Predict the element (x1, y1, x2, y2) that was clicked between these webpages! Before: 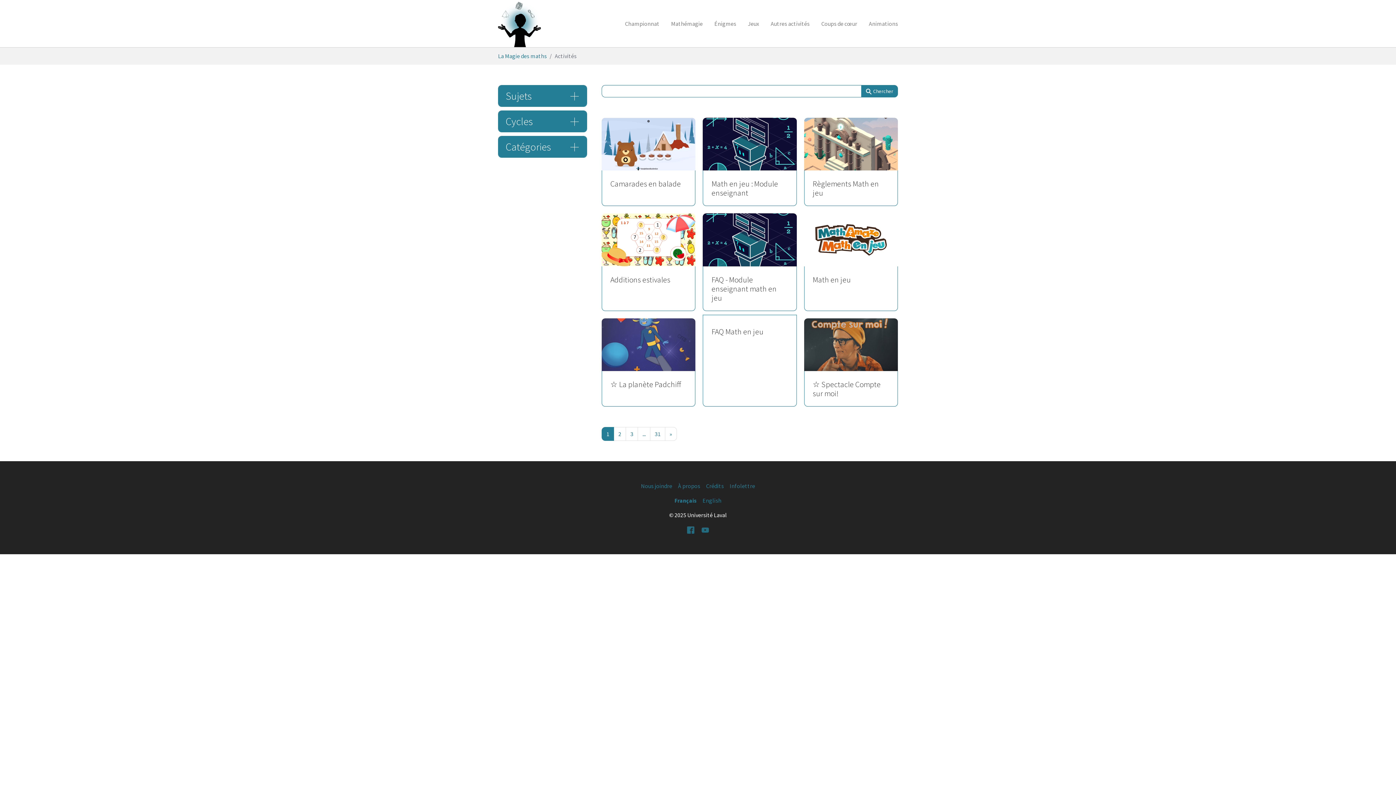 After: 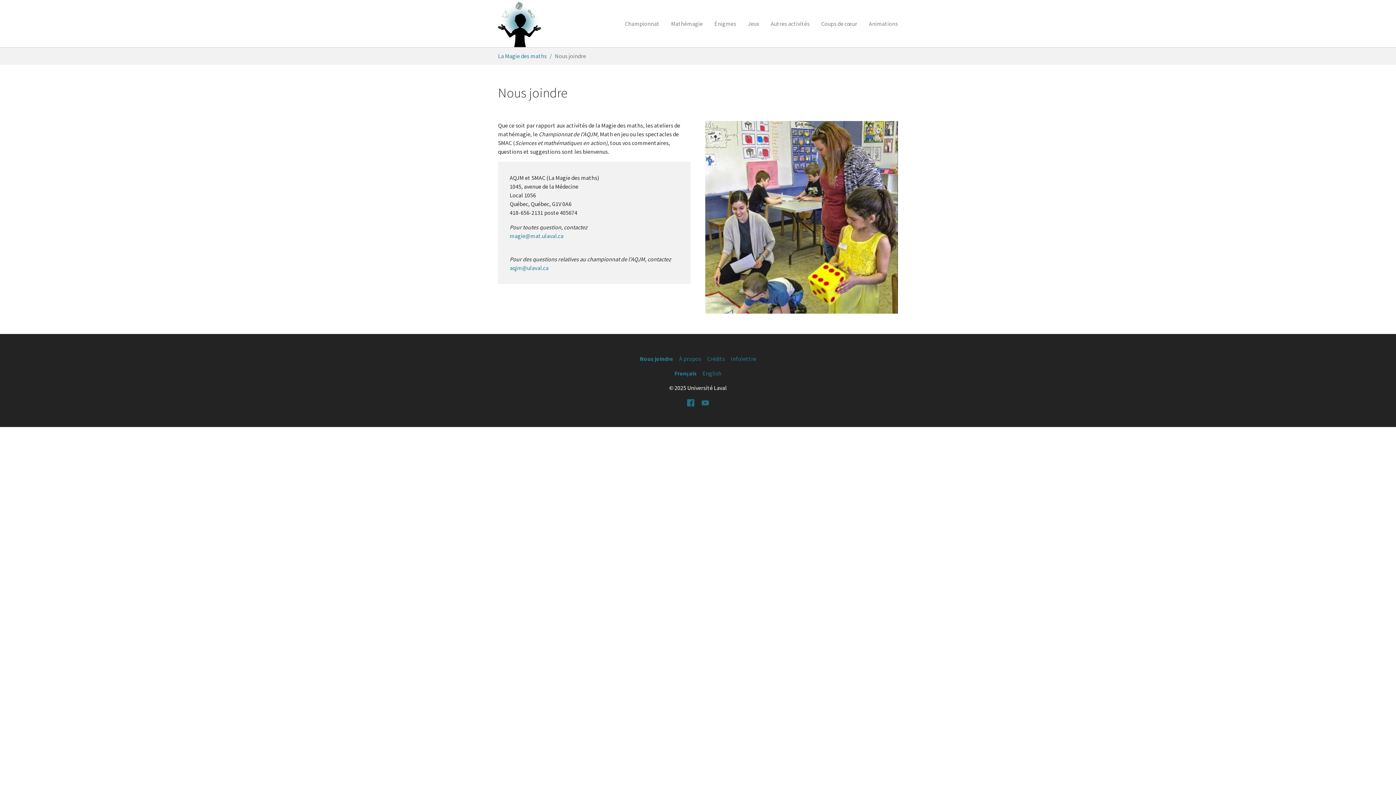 Action: label: Nous joindre bbox: (641, 482, 672, 489)